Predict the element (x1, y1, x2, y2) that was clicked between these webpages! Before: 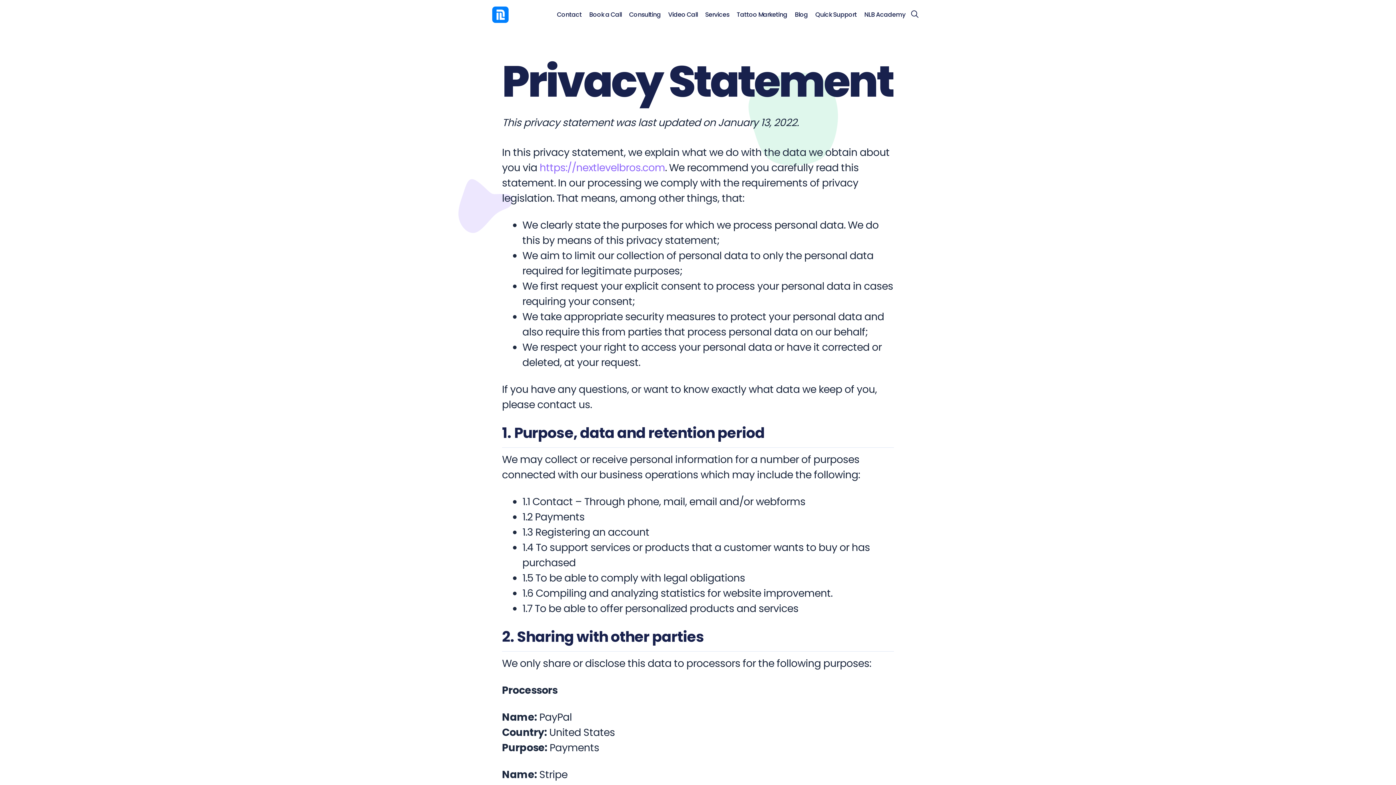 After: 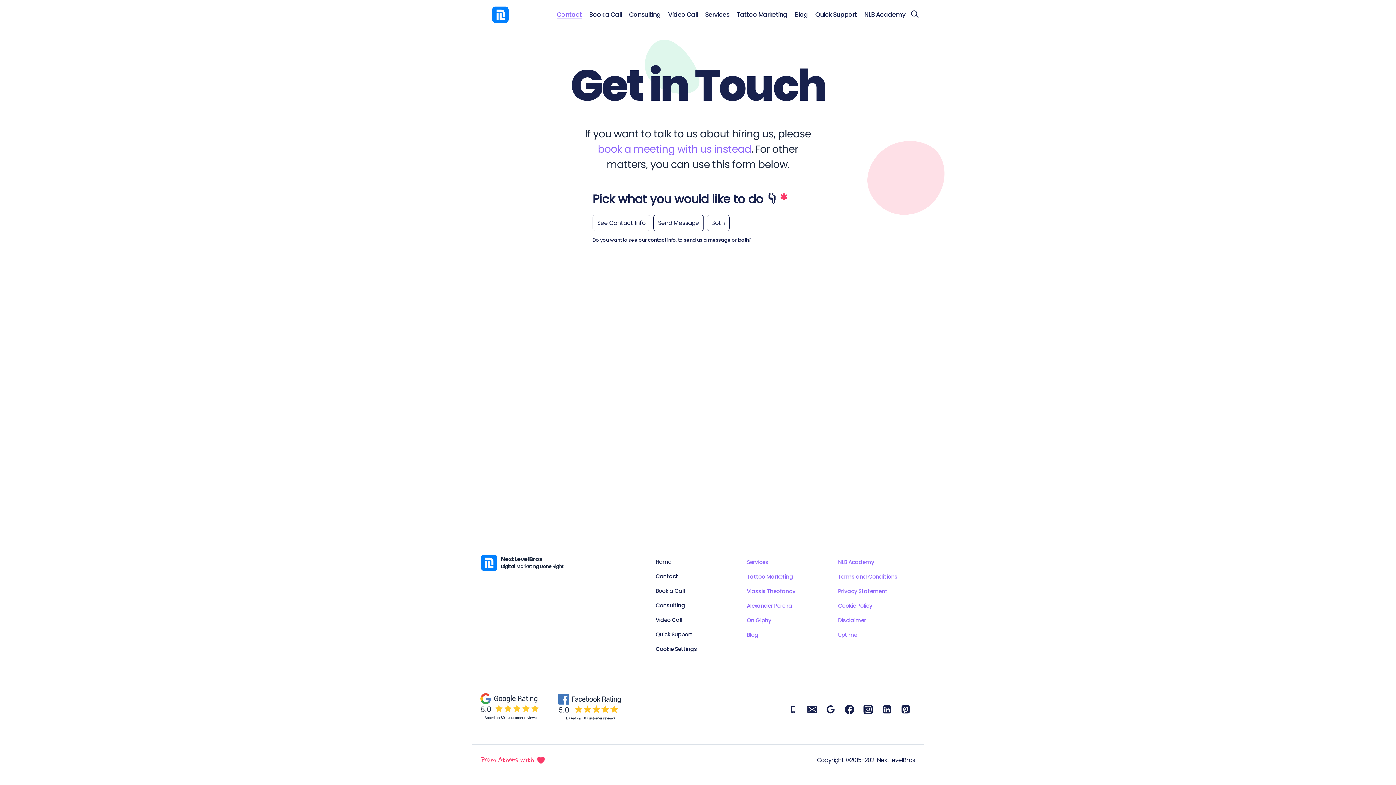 Action: bbox: (553, 10, 585, 19) label: Contact